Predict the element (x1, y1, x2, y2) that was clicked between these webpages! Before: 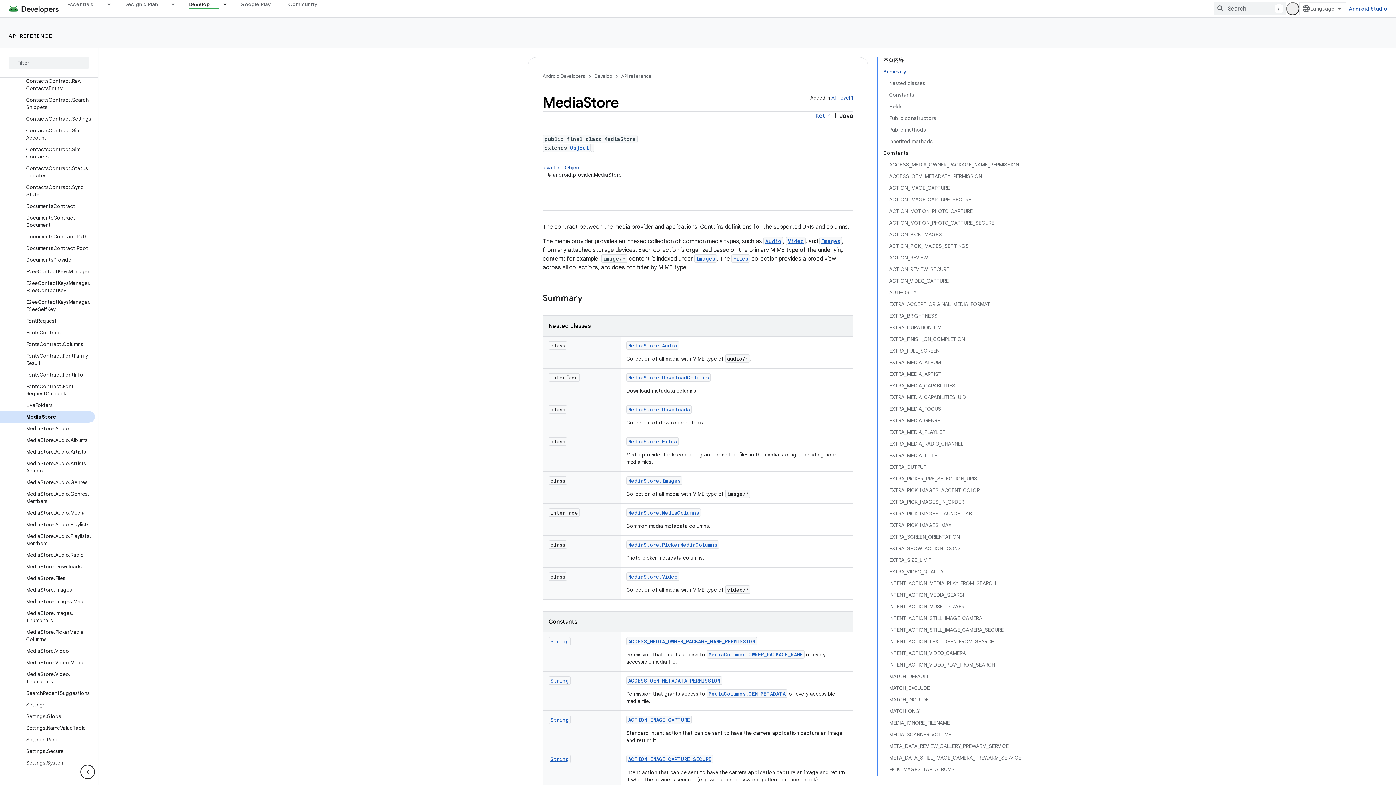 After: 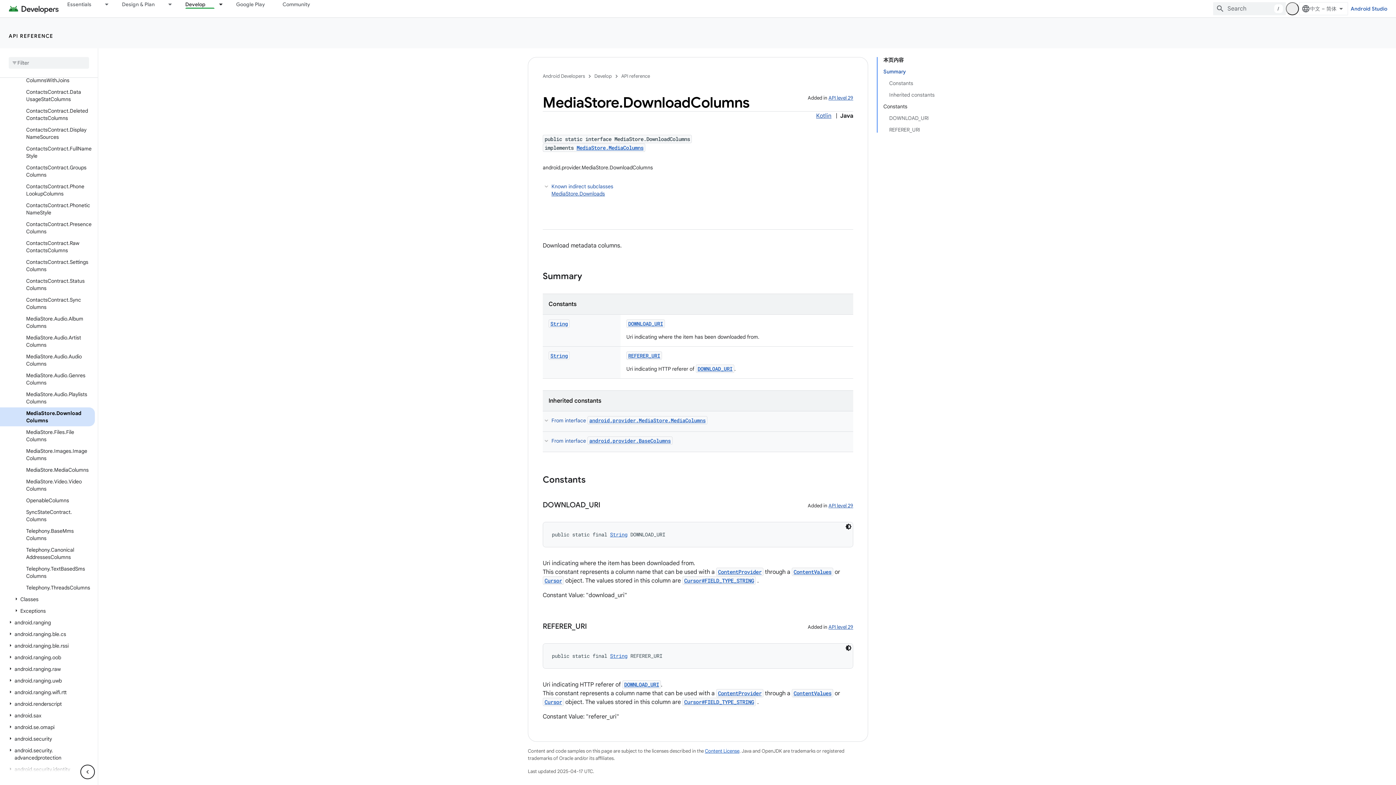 Action: bbox: (628, 374, 709, 381) label: MediaStore.DownloadColumns